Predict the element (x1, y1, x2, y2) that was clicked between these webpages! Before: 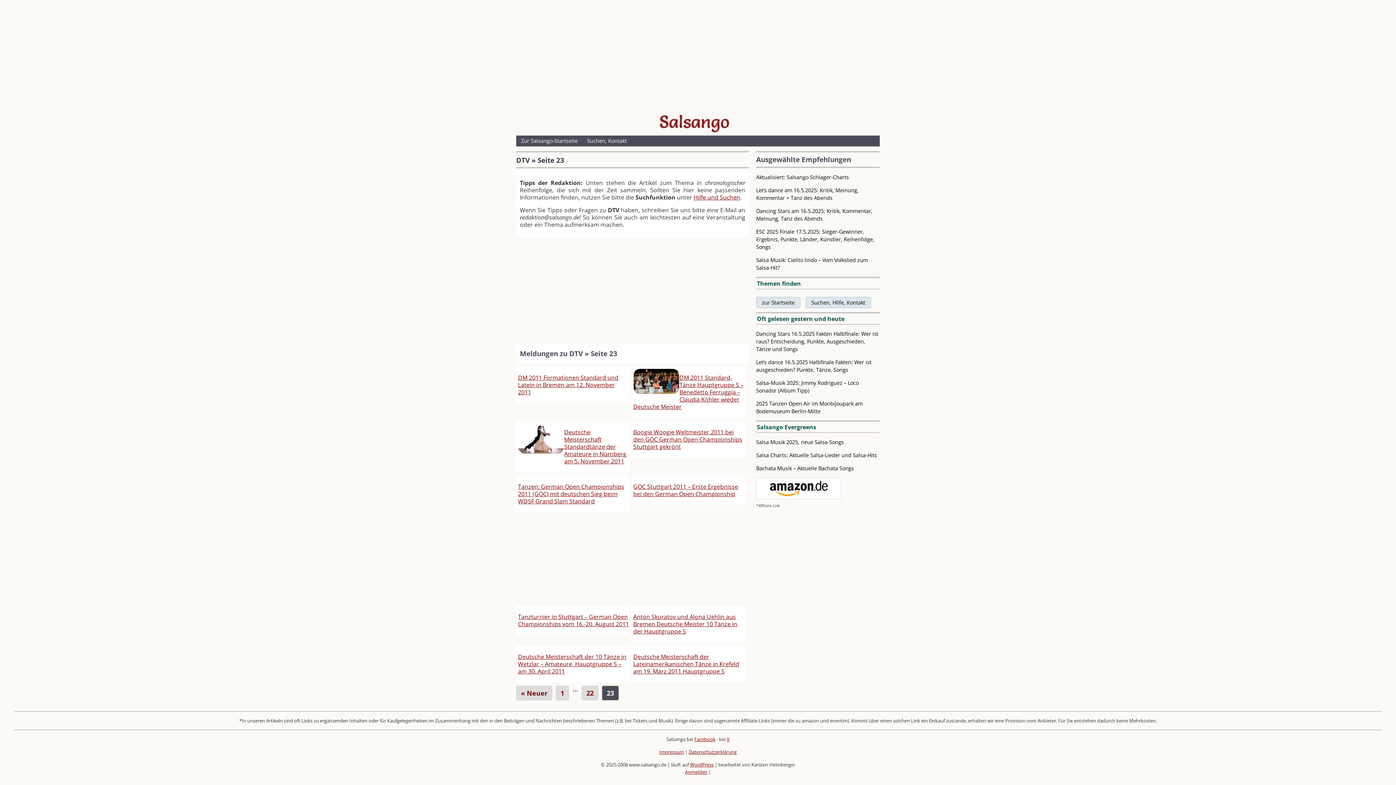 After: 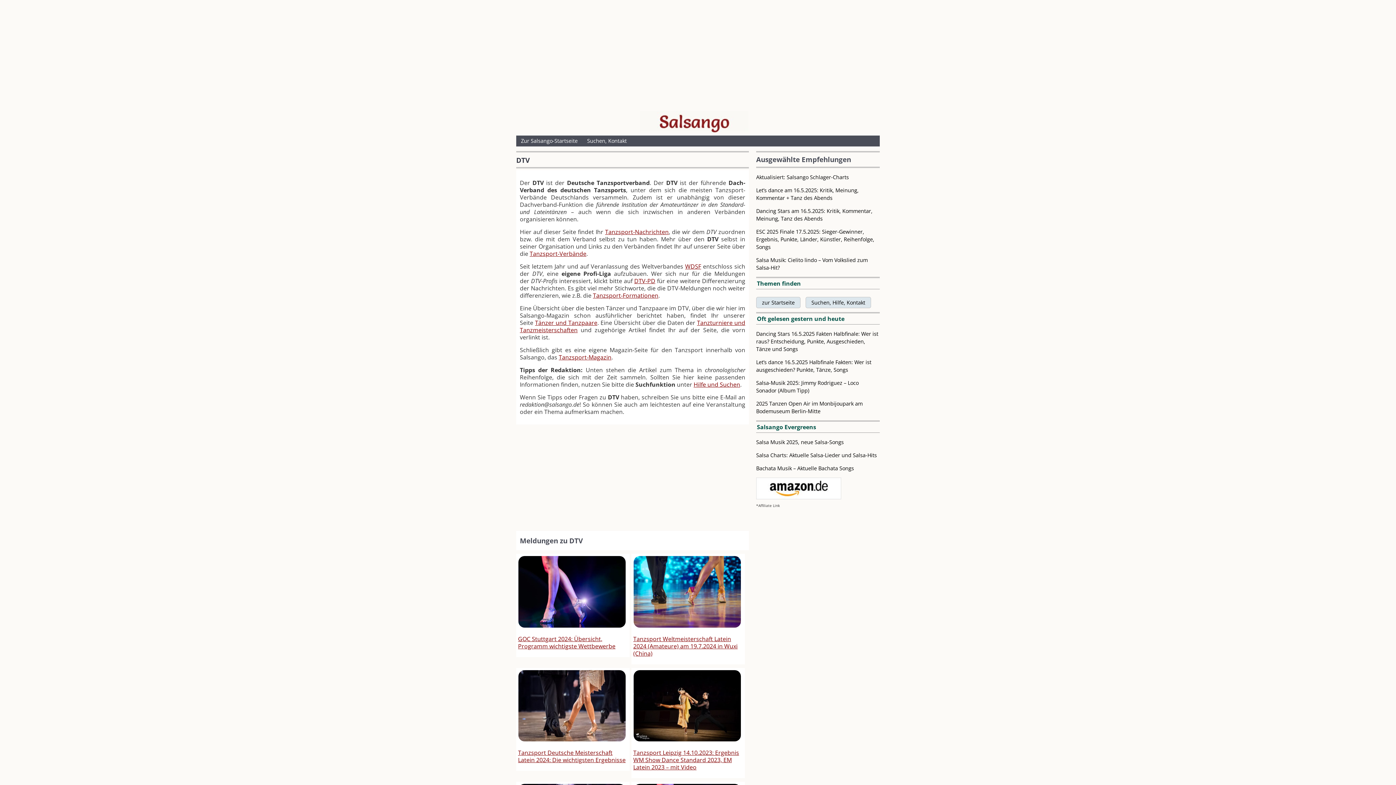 Action: bbox: (556, 686, 569, 700) label: 1